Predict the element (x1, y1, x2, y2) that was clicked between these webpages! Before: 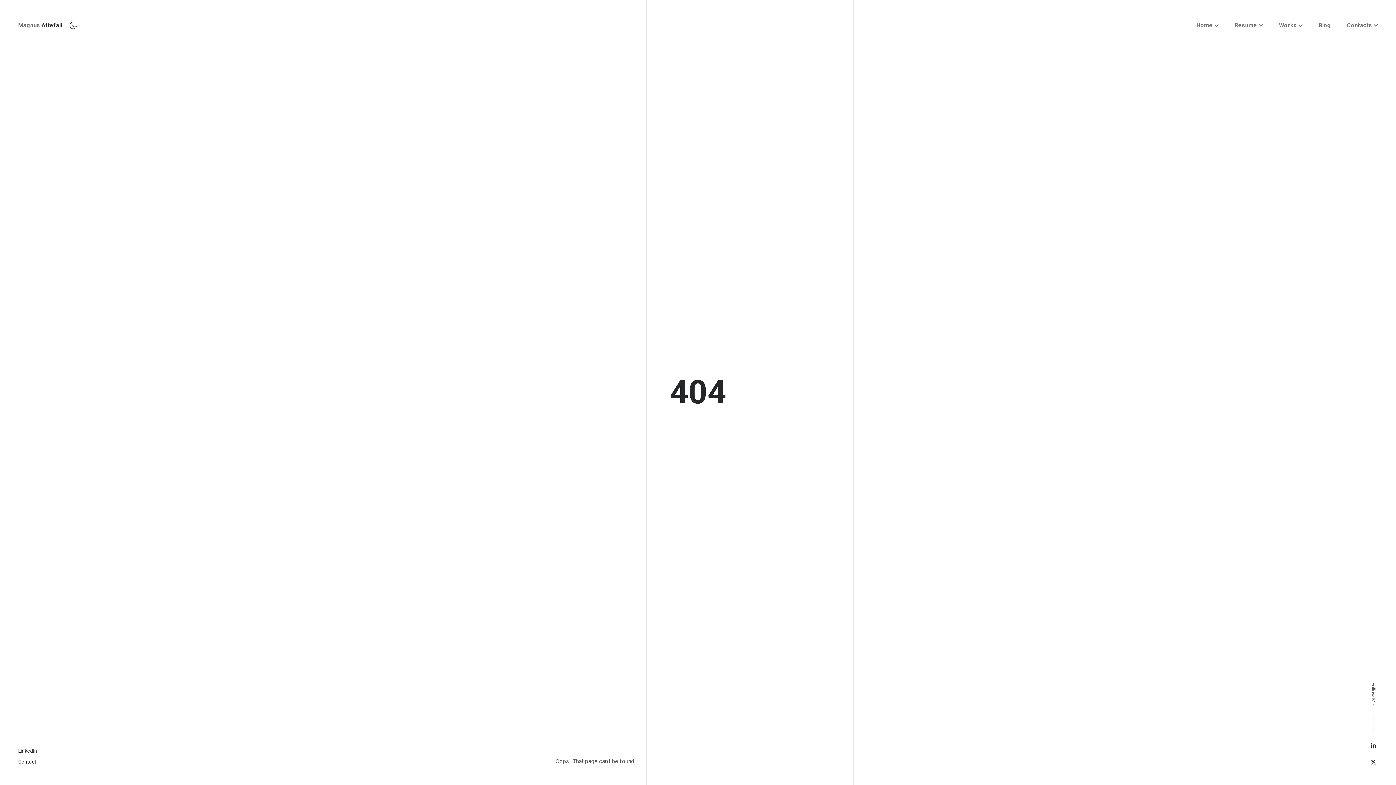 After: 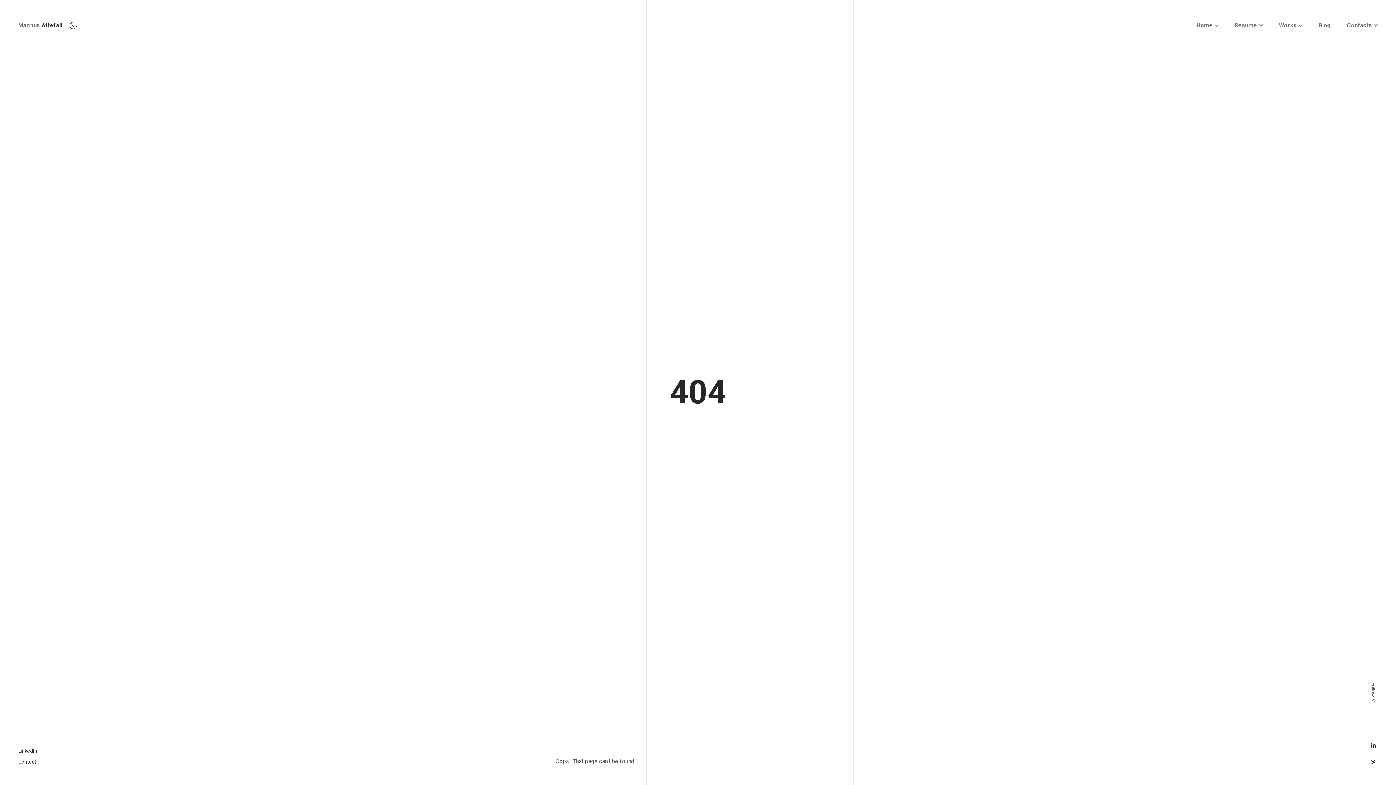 Action: label: Contact bbox: (18, 759, 36, 765)